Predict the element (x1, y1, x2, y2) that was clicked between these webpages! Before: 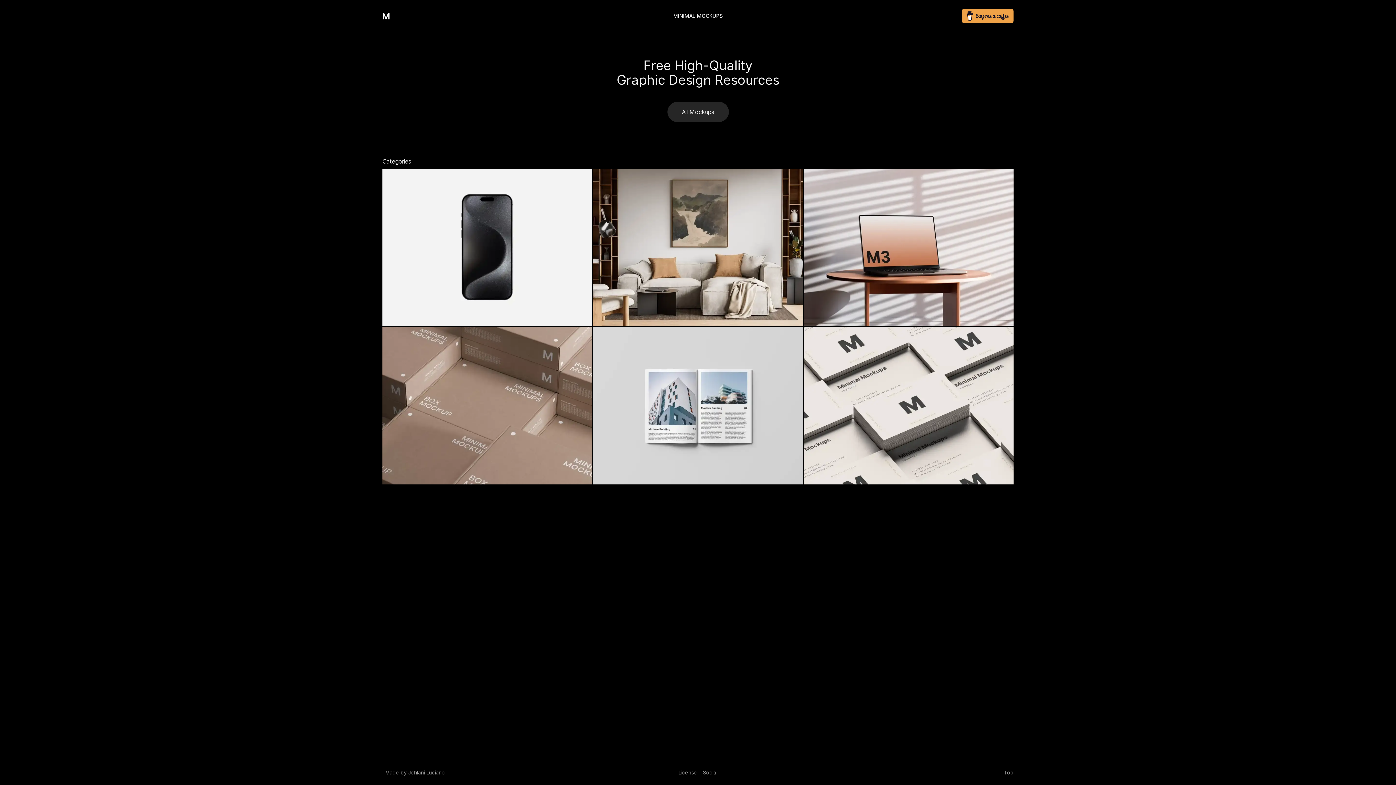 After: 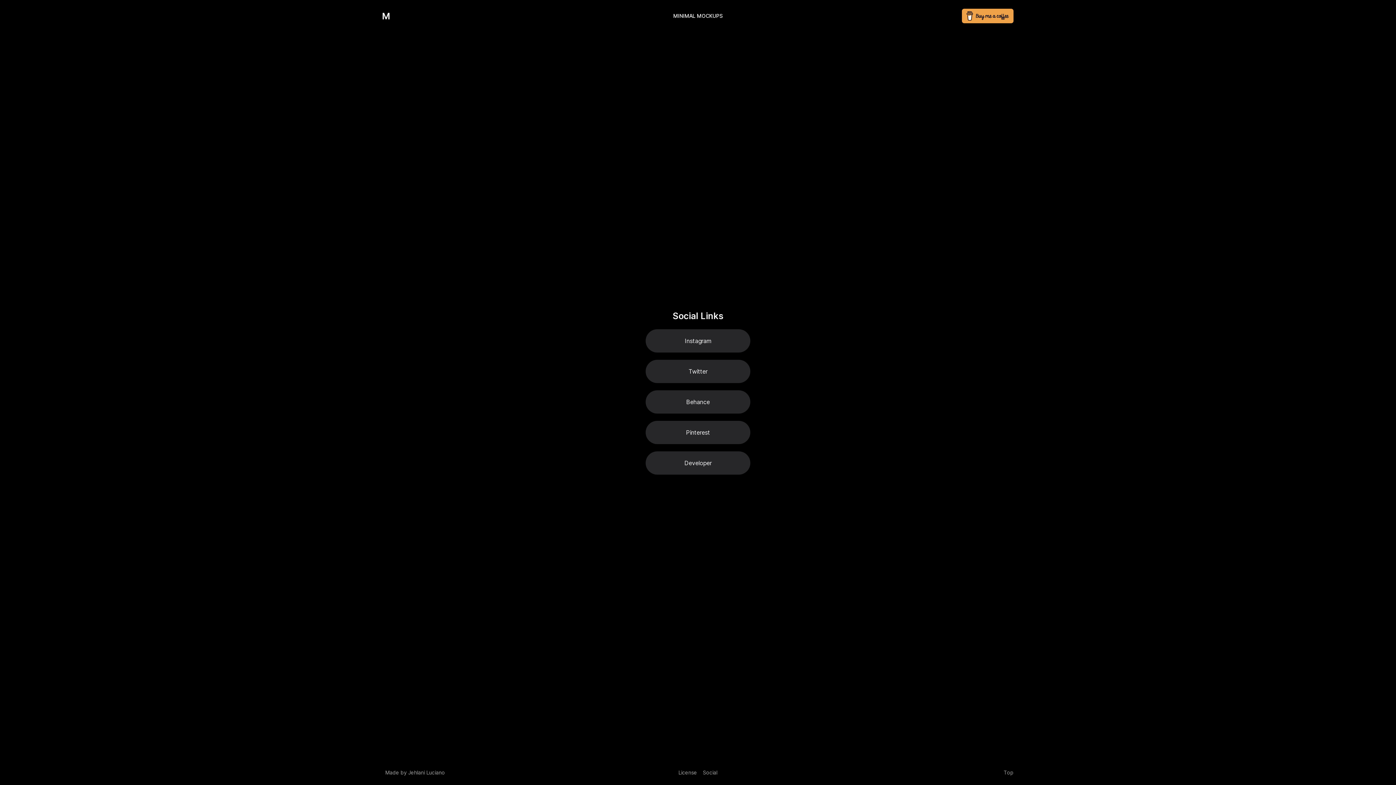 Action: label: Social bbox: (703, 769, 717, 776)